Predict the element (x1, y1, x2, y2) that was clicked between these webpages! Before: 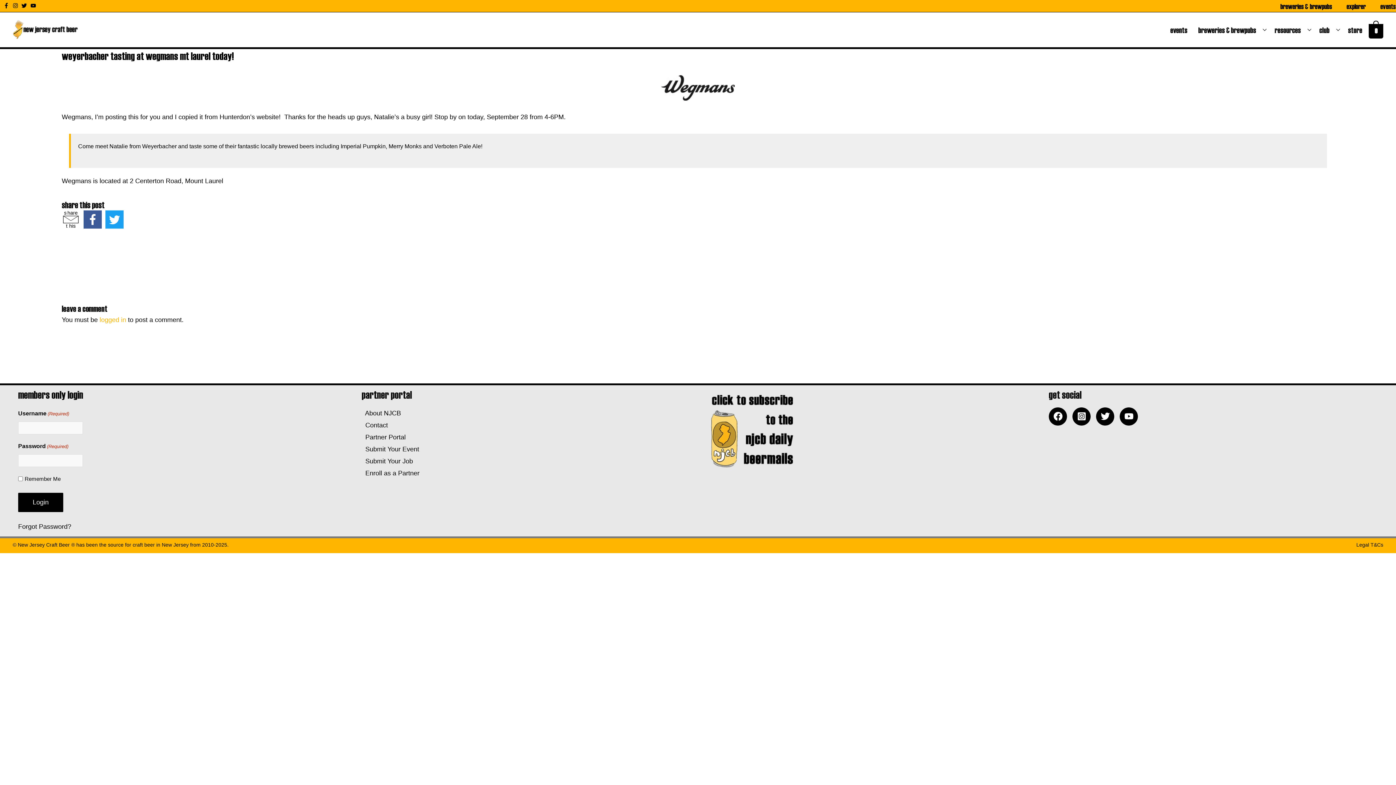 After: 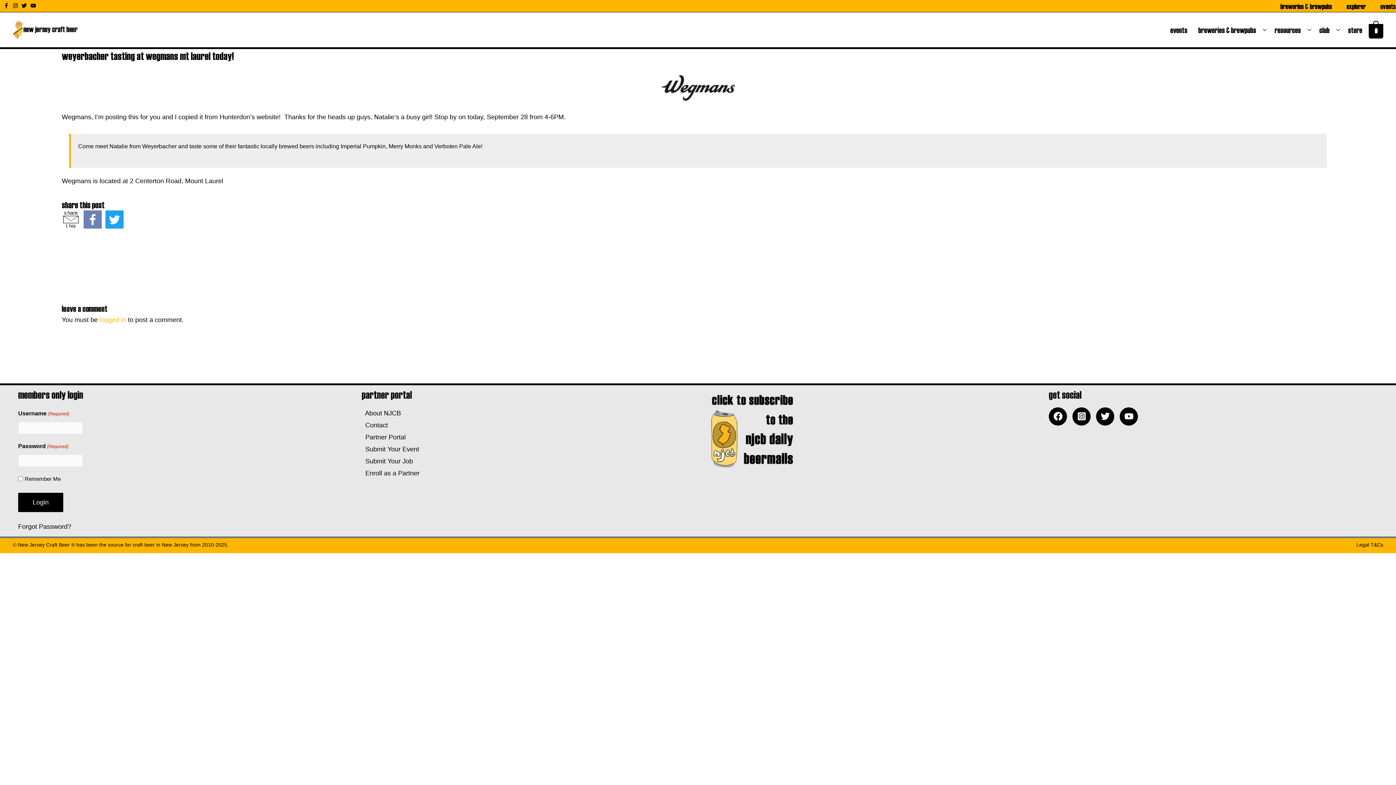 Action: bbox: (83, 210, 101, 228)